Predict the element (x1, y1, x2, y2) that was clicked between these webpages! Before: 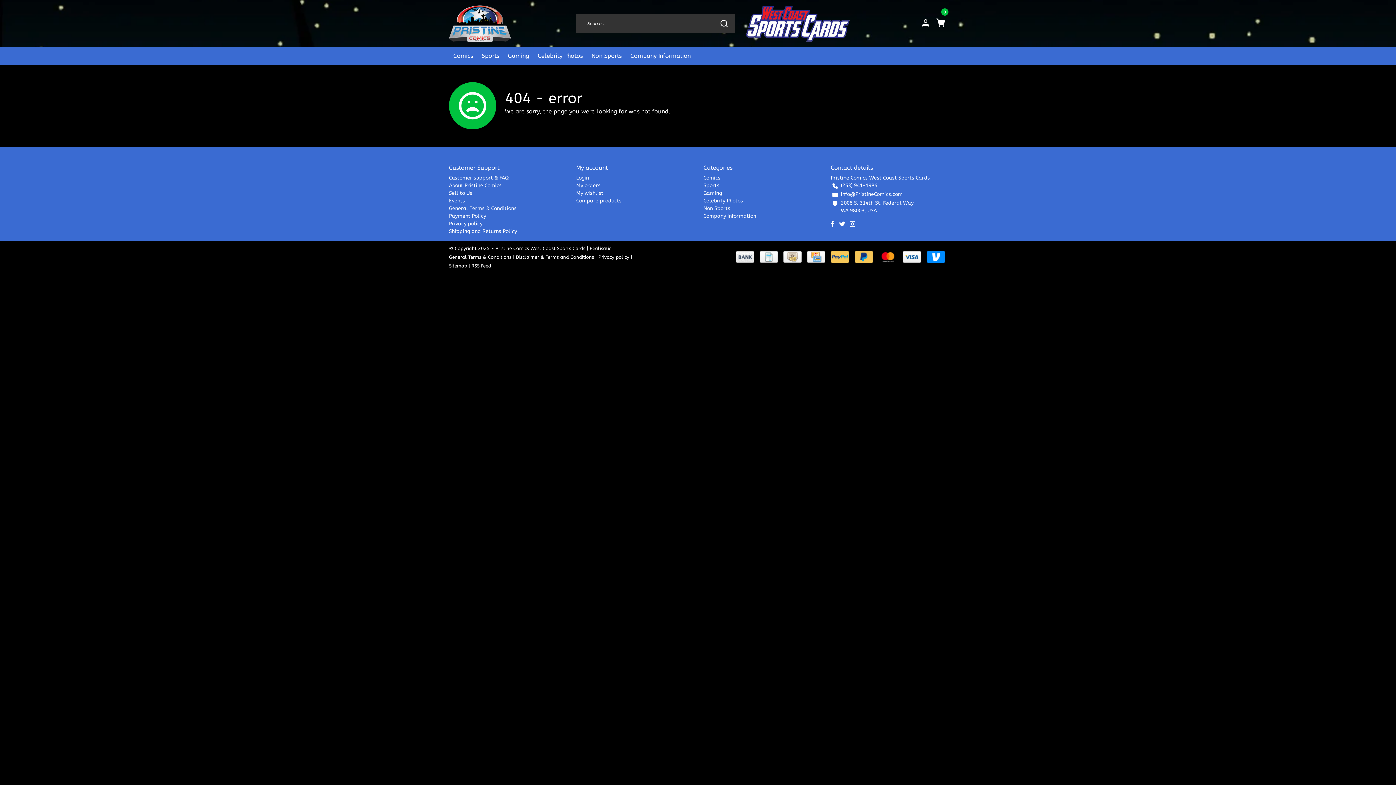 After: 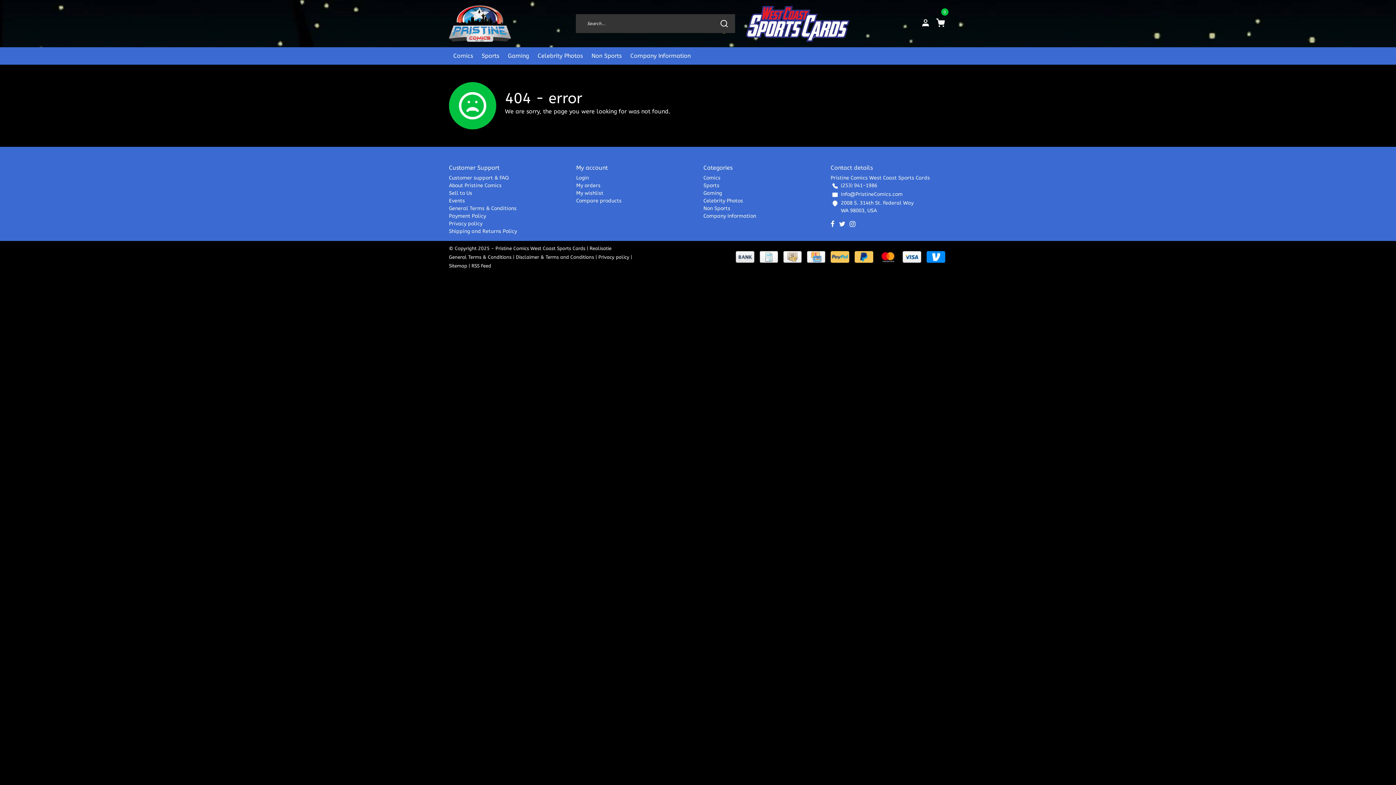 Action: bbox: (713, 18, 734, 28)